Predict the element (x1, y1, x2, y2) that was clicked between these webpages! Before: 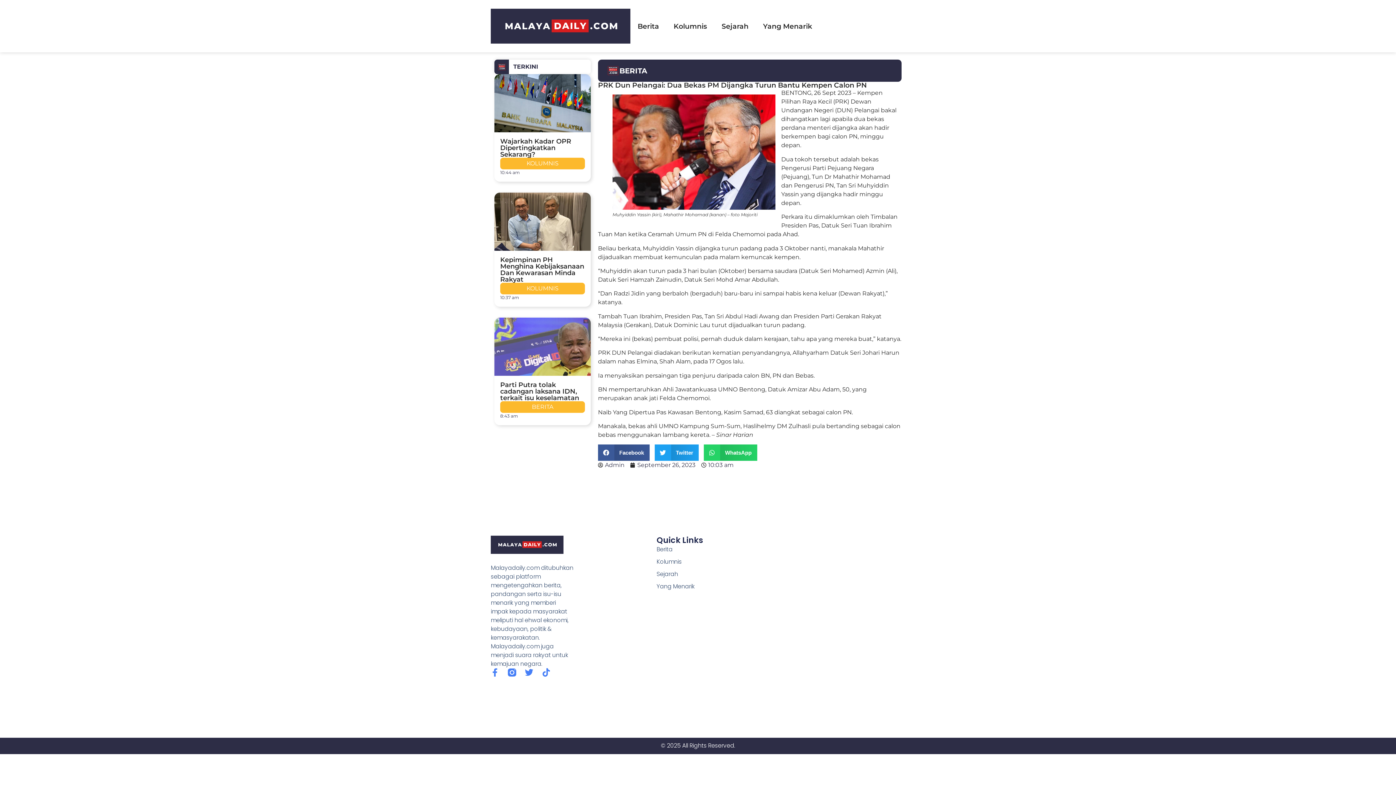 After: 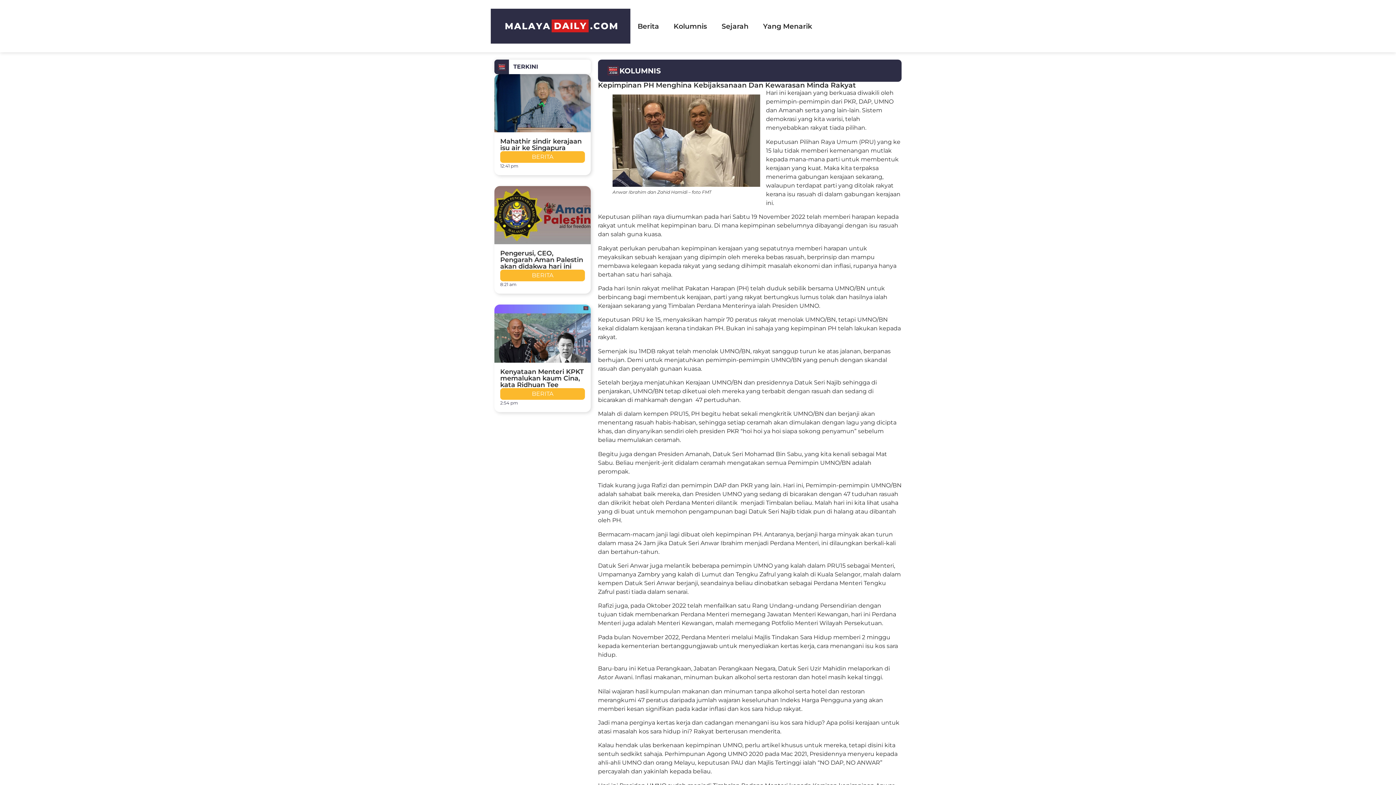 Action: bbox: (494, 192, 590, 250)